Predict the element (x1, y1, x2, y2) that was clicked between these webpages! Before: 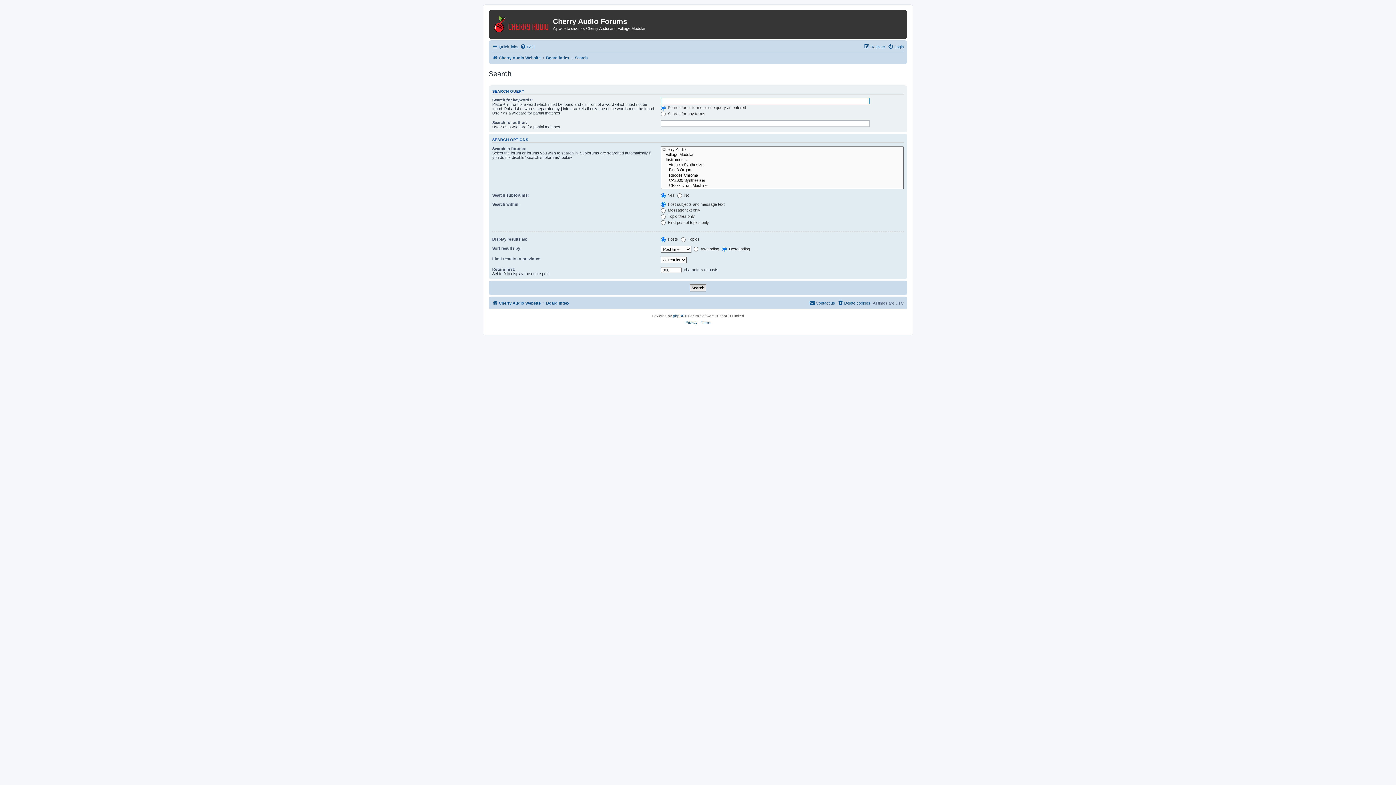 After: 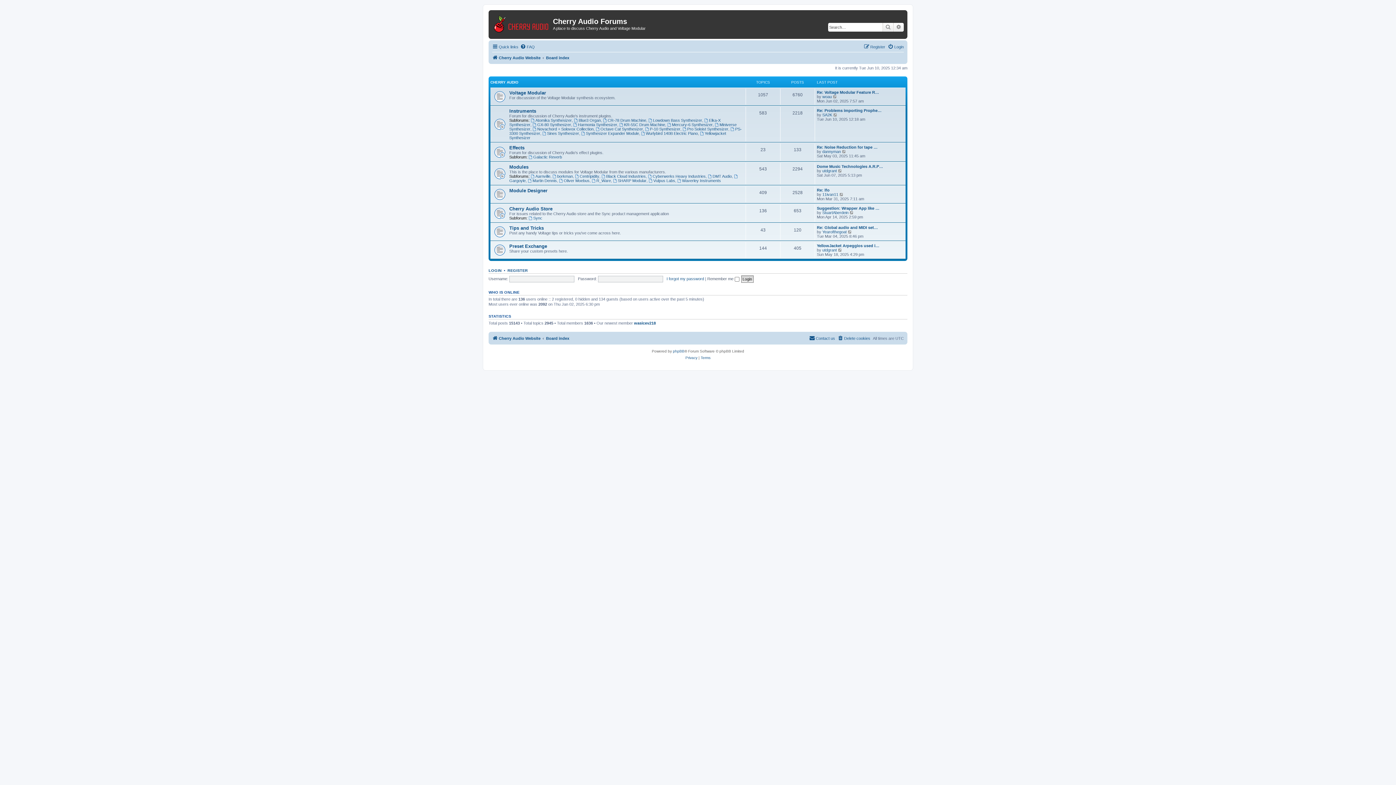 Action: bbox: (546, 53, 569, 62) label: Board index